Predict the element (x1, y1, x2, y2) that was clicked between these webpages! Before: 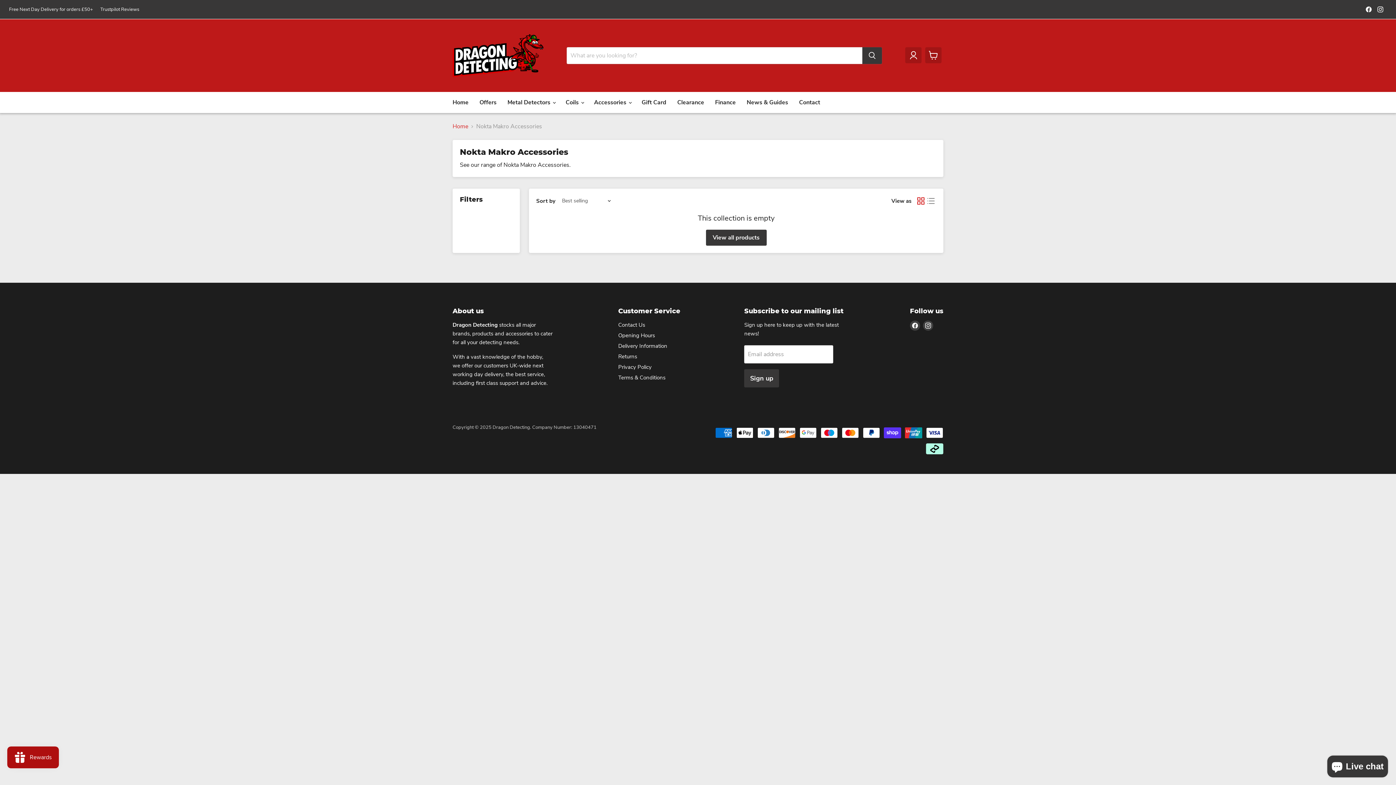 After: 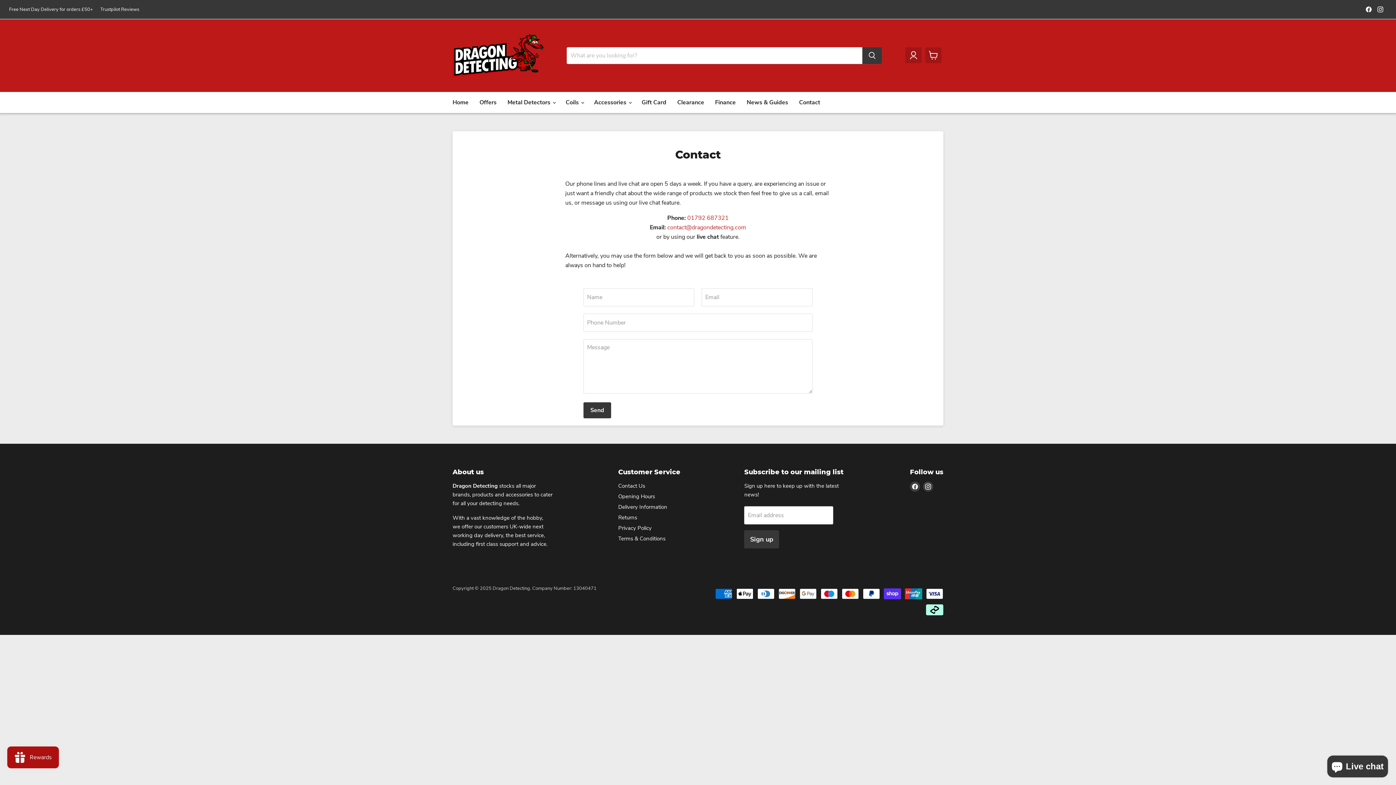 Action: label: Contact bbox: (793, 94, 825, 110)